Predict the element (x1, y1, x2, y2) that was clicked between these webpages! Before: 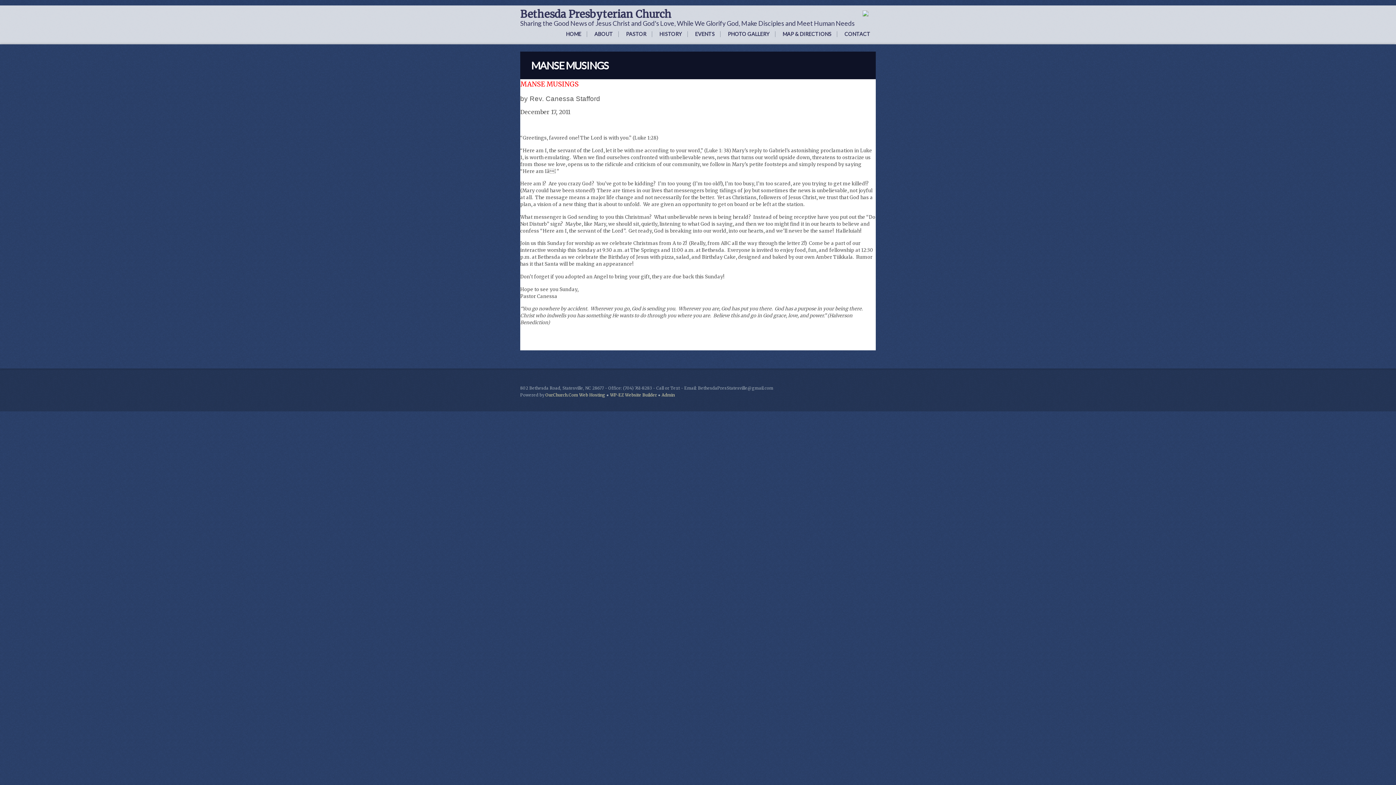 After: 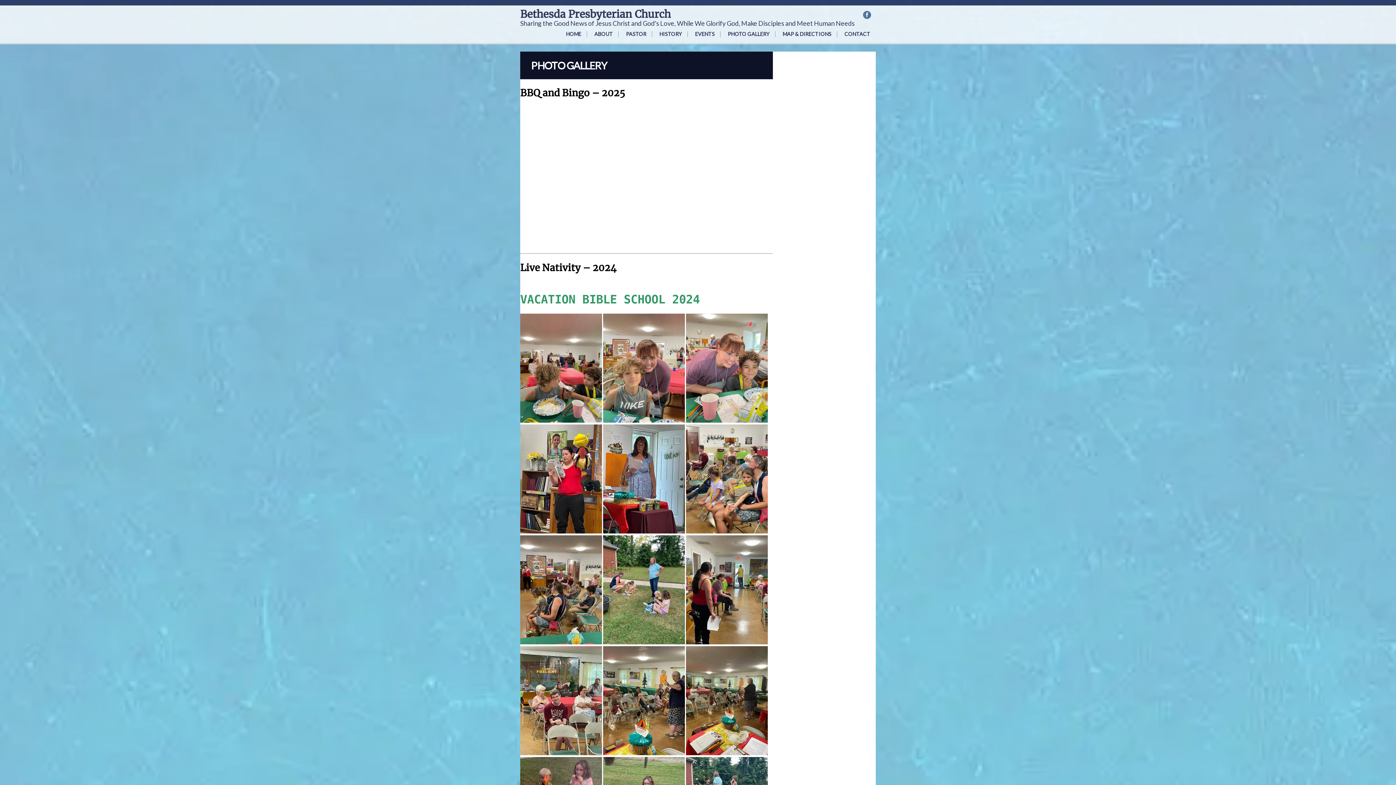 Action: bbox: (722, 31, 775, 37) label: PHOTO GALLERY